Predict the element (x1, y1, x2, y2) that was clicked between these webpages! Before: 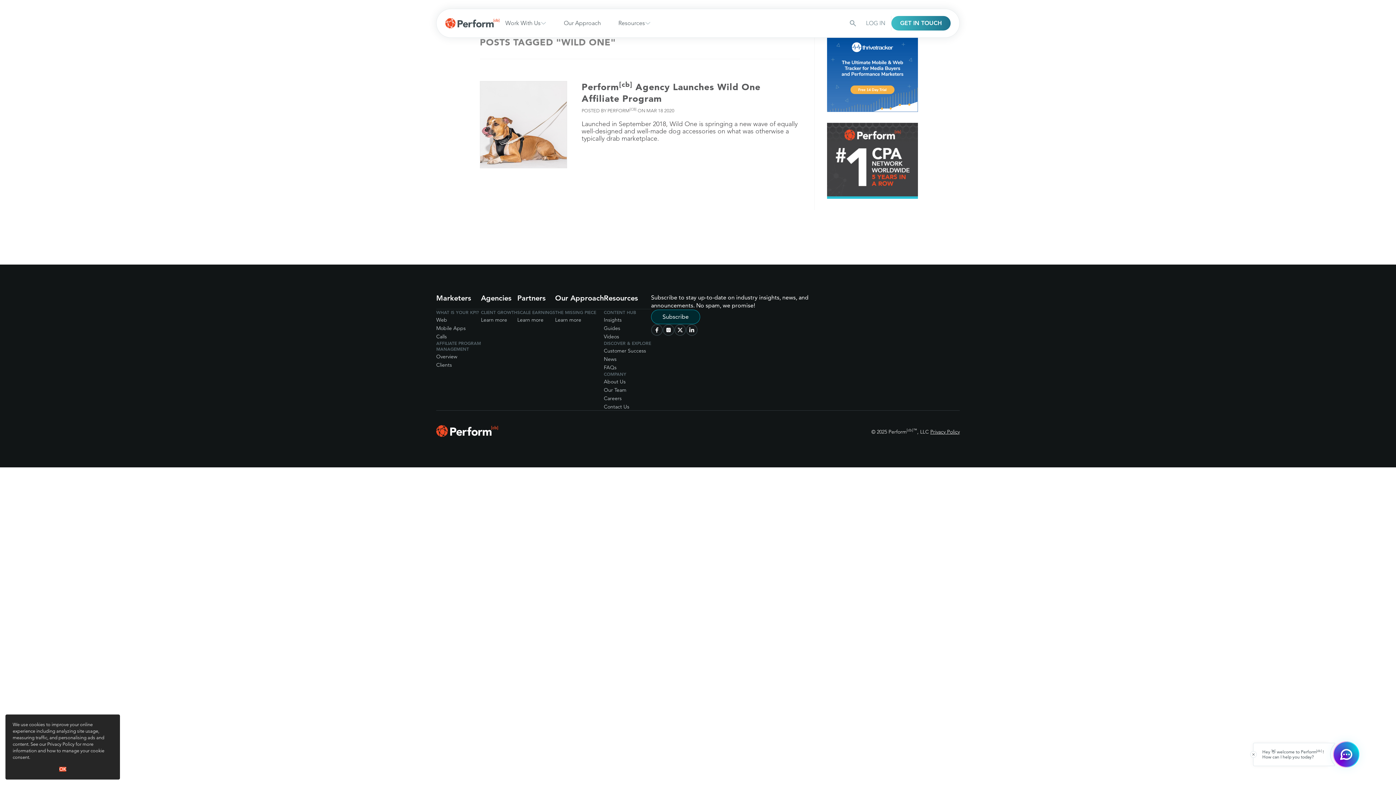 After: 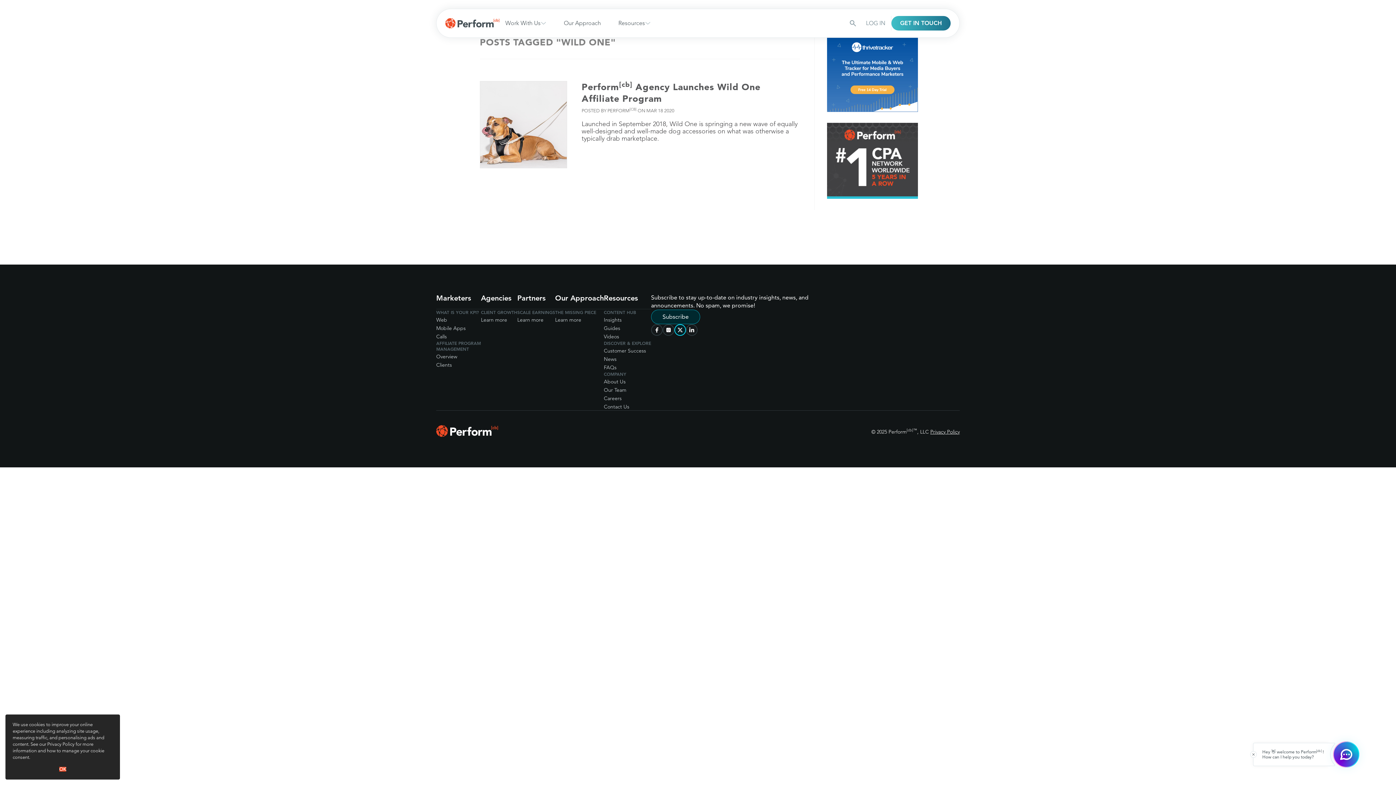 Action: bbox: (674, 324, 686, 335) label: follow us on twitter